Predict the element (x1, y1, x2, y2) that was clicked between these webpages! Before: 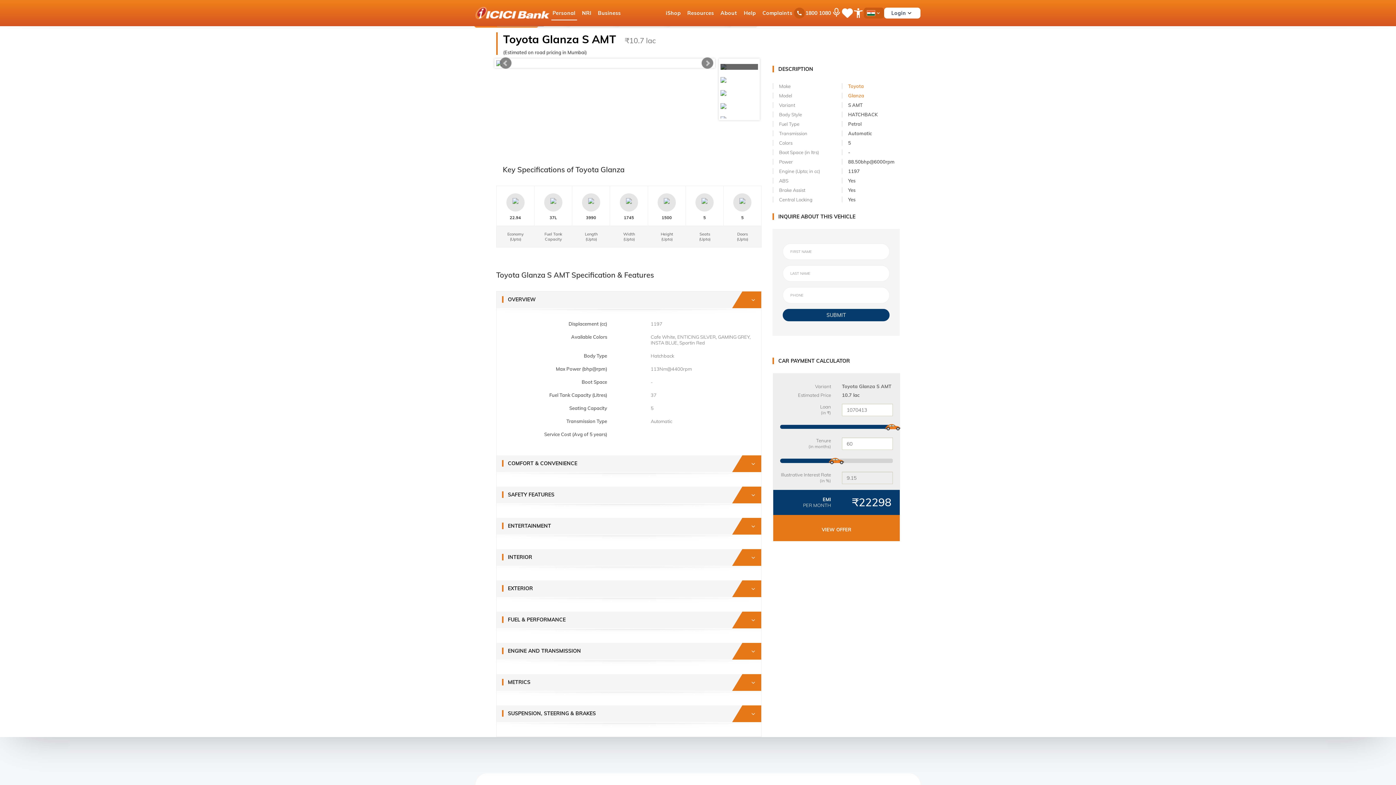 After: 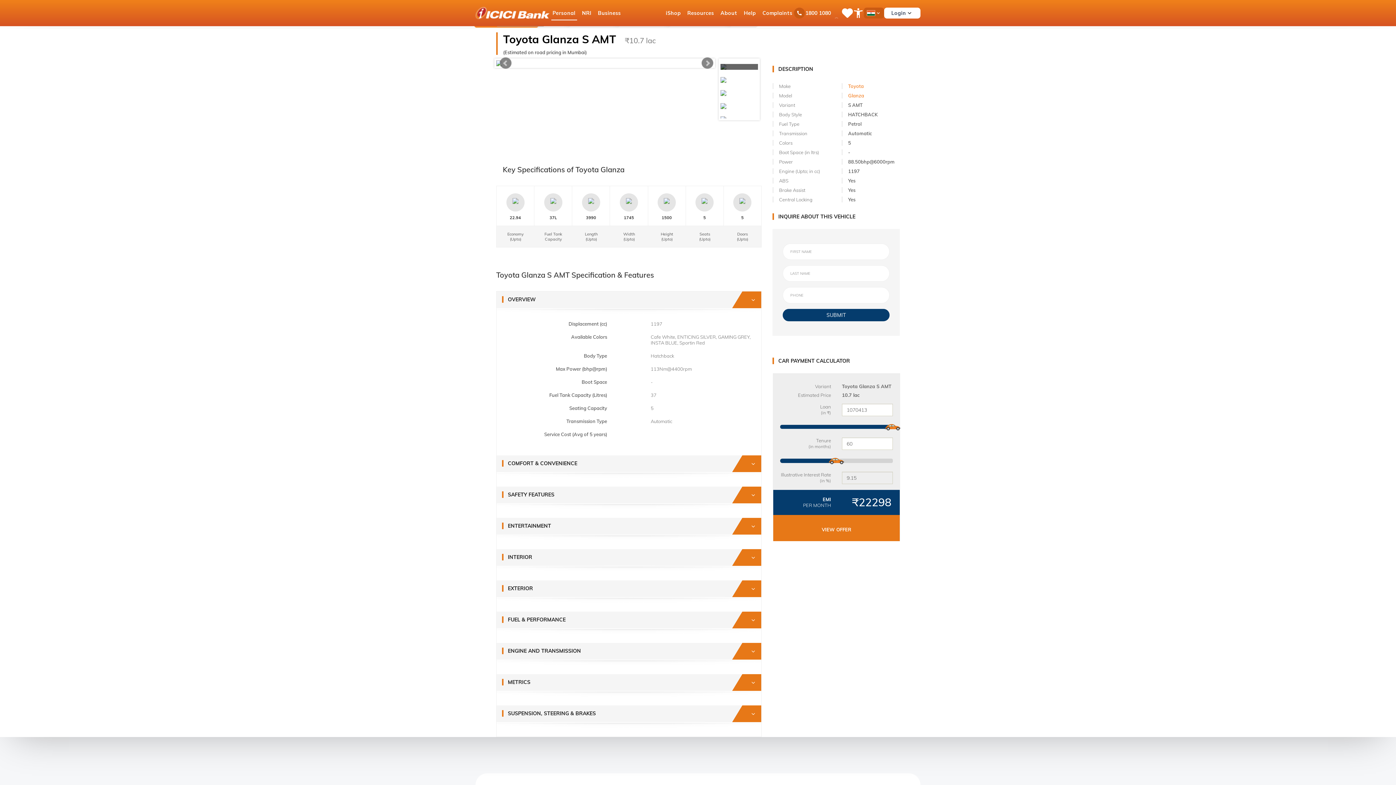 Action: bbox: (594, 5, 624, 20) label: Business